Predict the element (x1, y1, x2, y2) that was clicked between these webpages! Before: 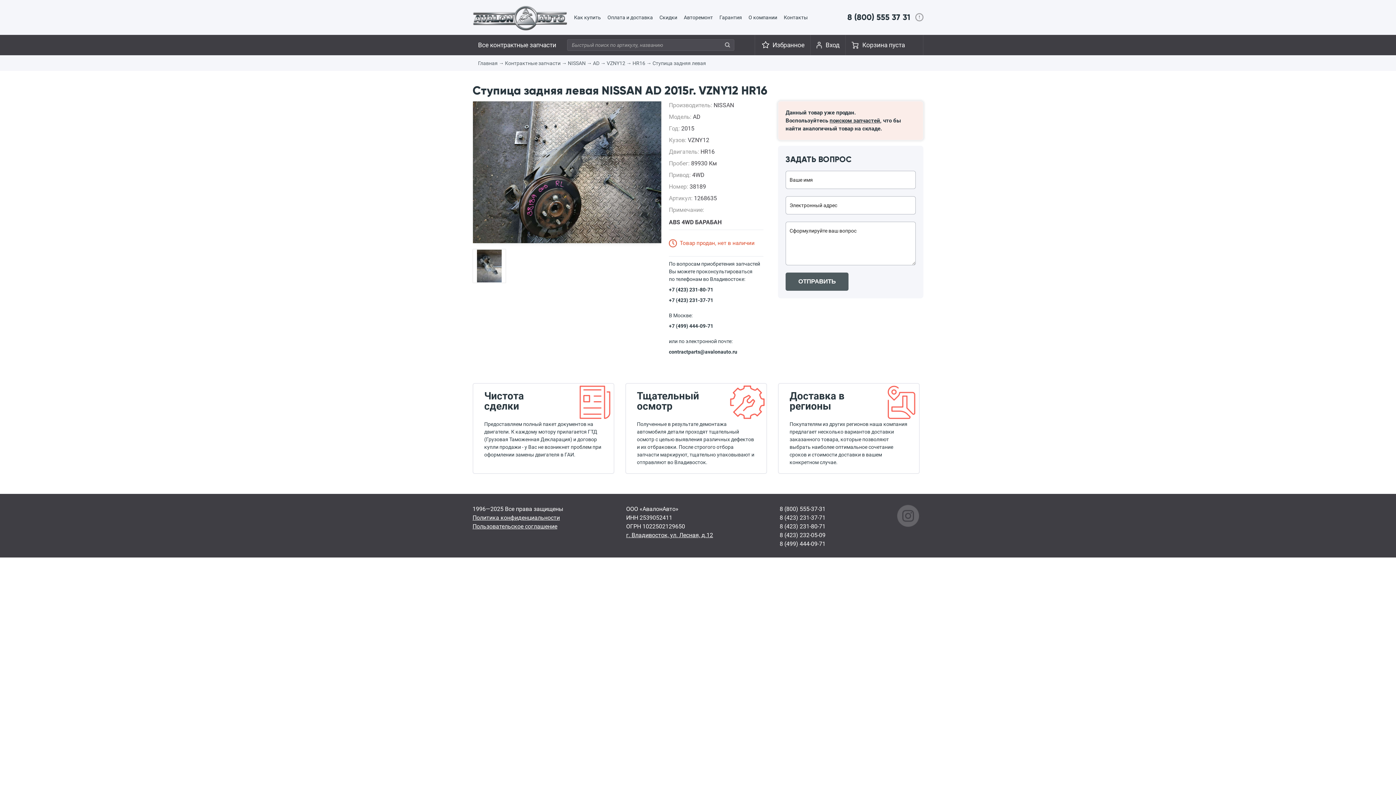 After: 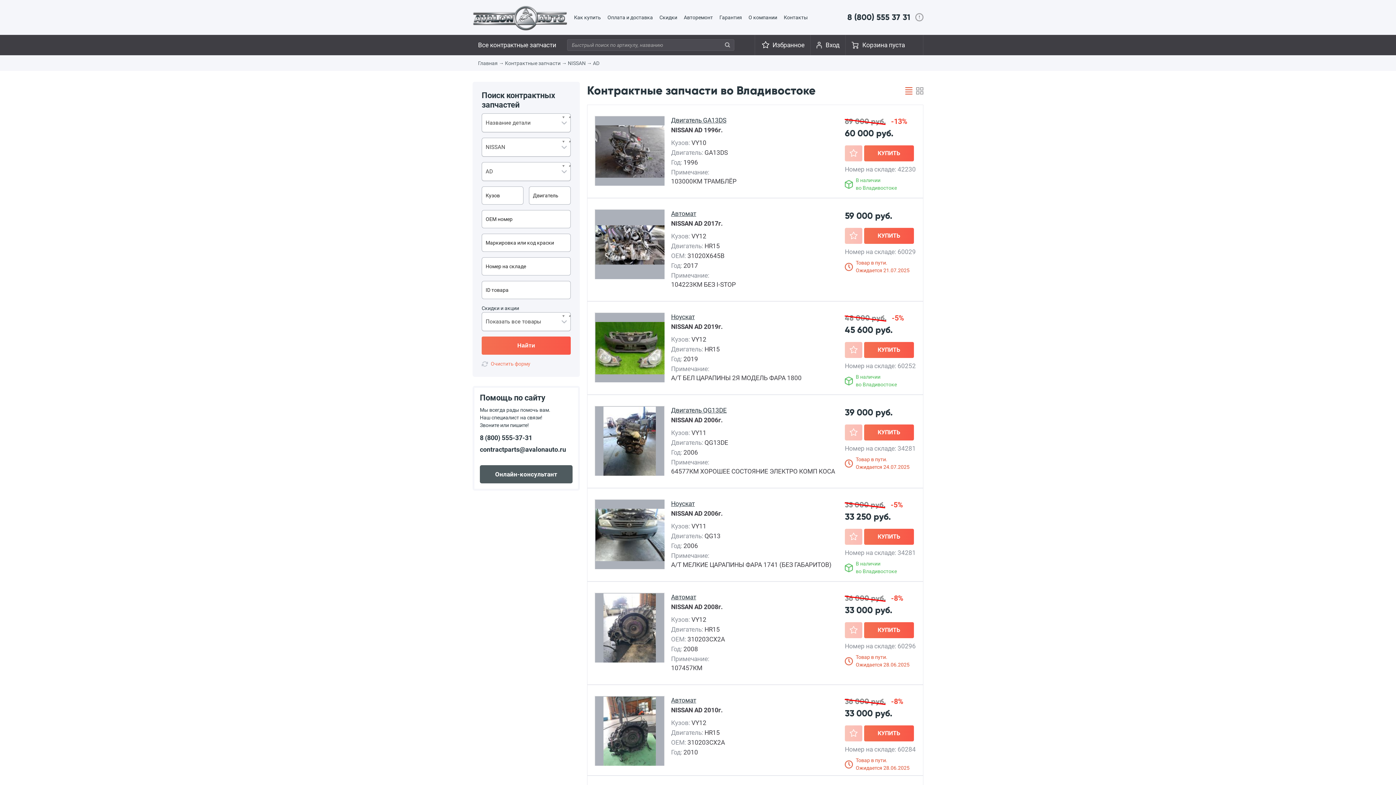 Action: bbox: (593, 60, 599, 66) label: AD